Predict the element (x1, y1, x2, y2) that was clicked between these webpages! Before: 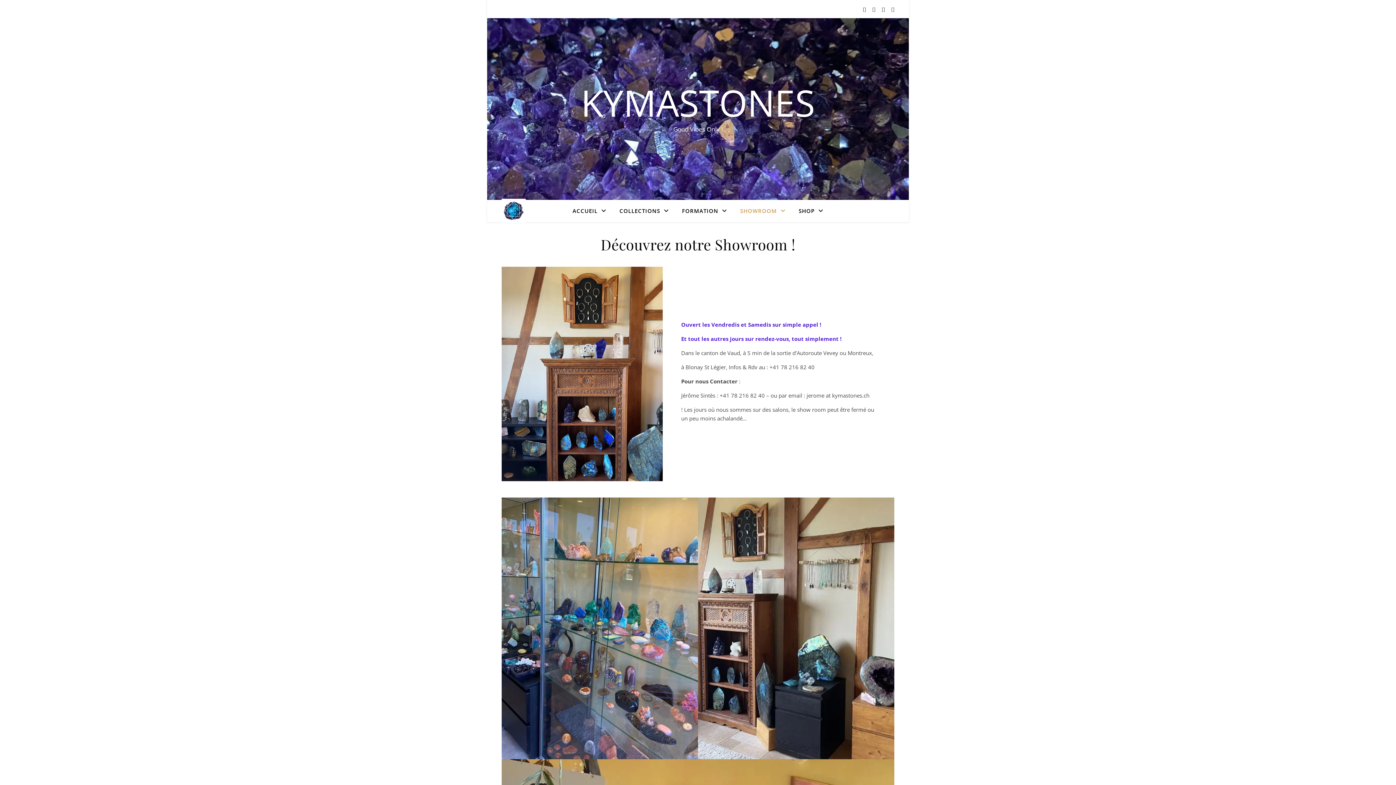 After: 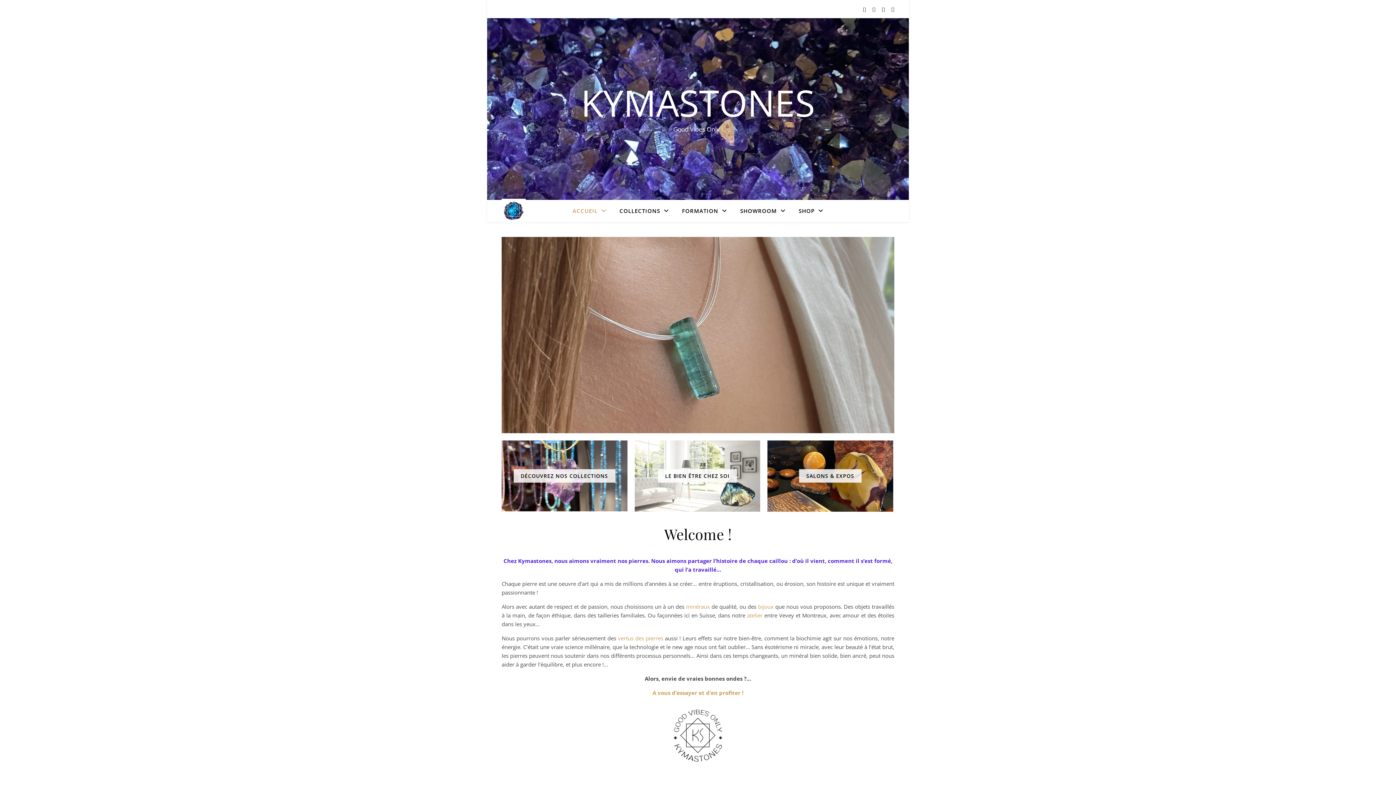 Action: bbox: (487, 84, 909, 120) label: KYMASTONES